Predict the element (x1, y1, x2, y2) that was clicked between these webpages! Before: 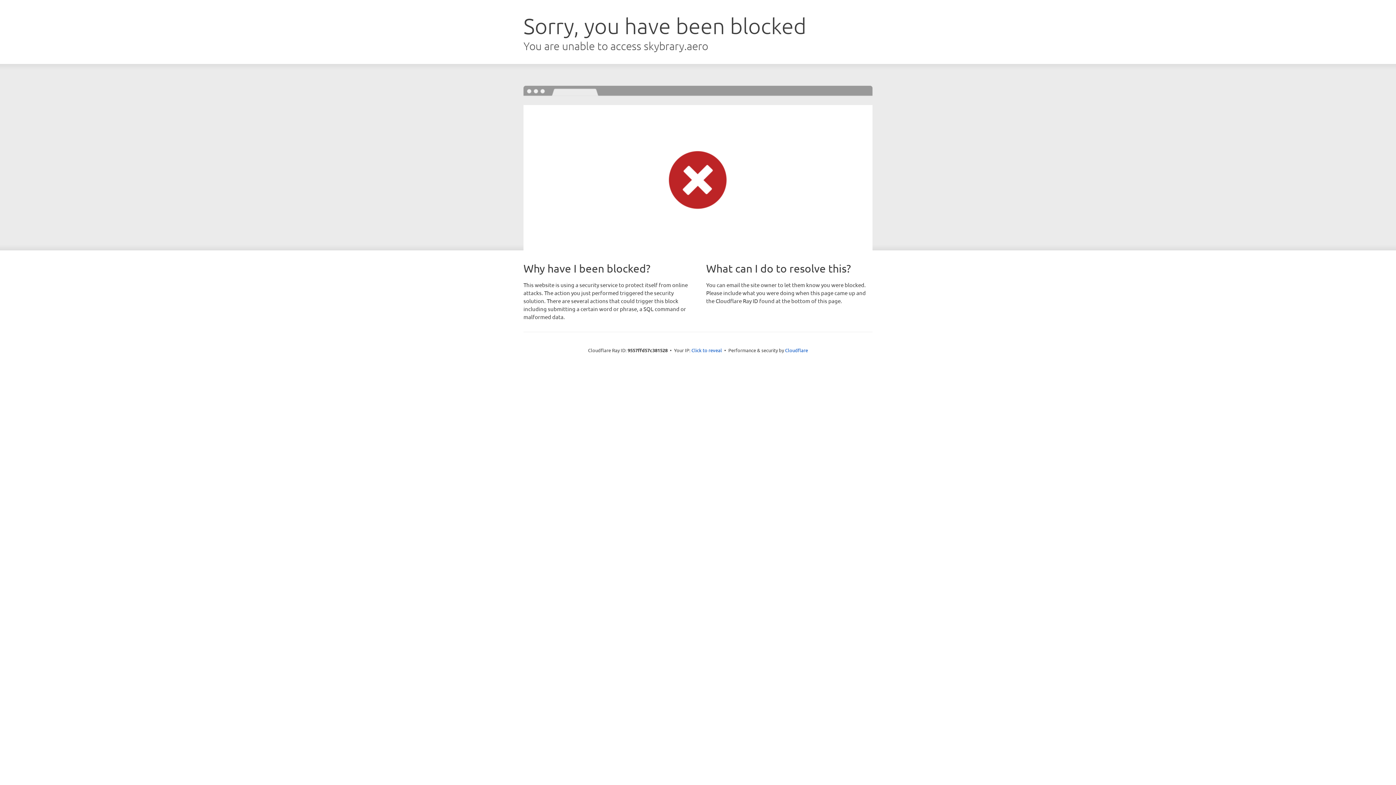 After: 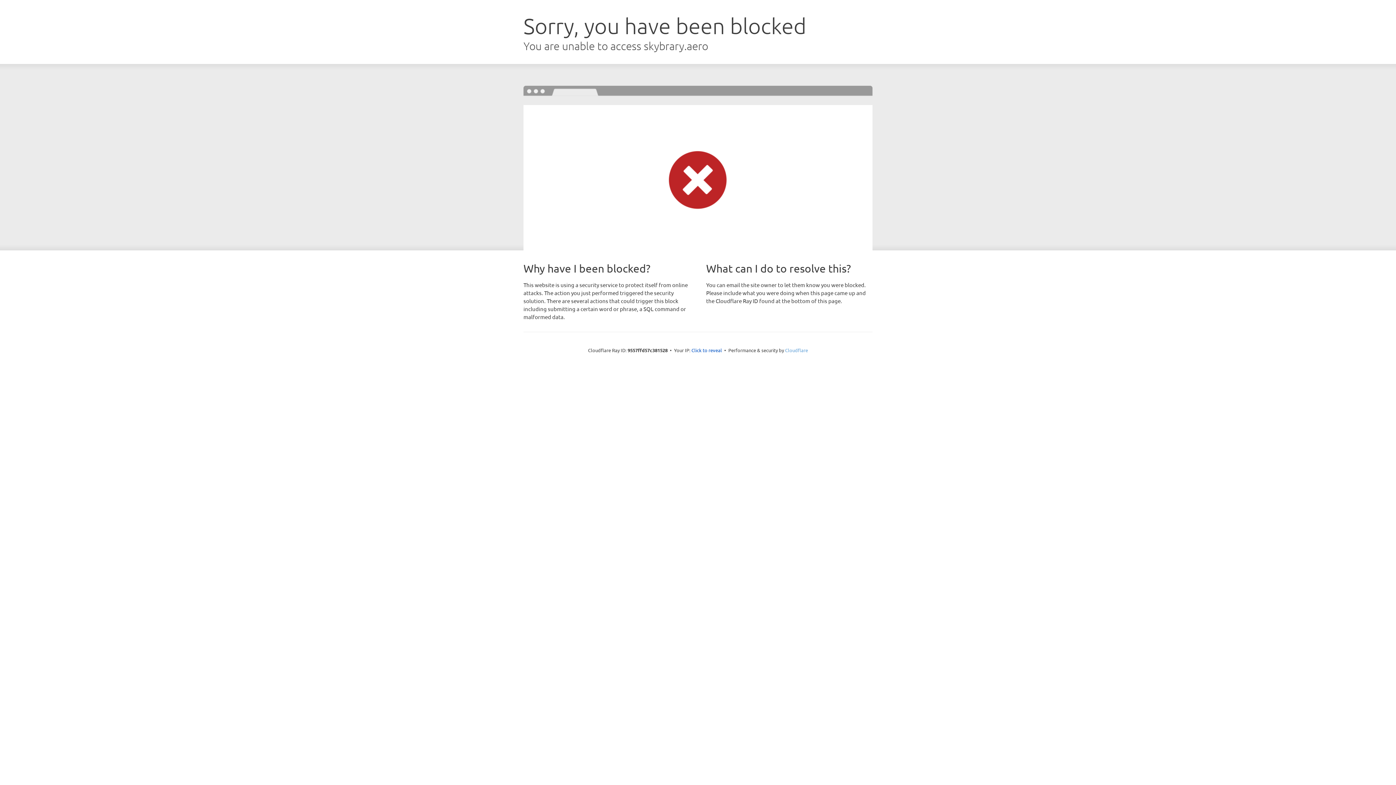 Action: bbox: (785, 347, 808, 353) label: Cloudflare